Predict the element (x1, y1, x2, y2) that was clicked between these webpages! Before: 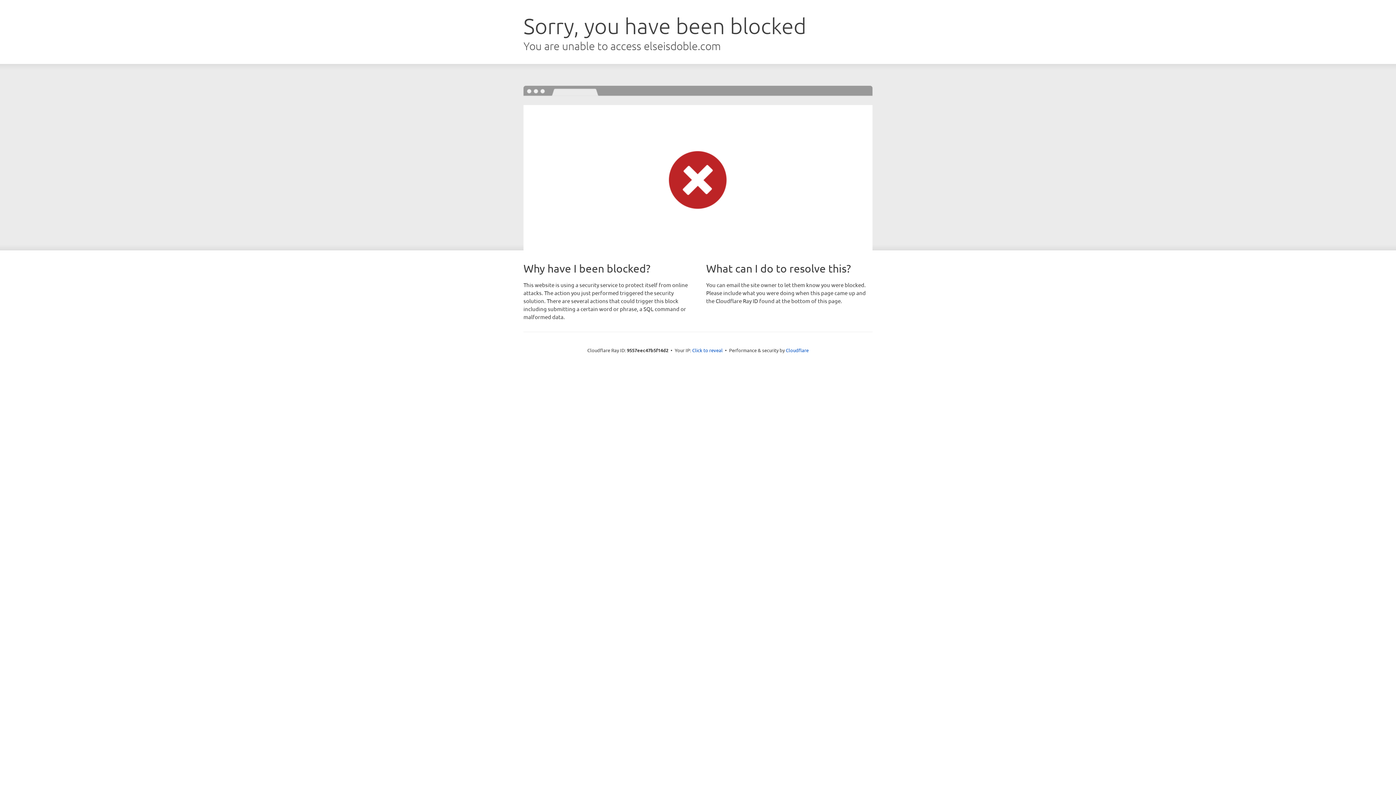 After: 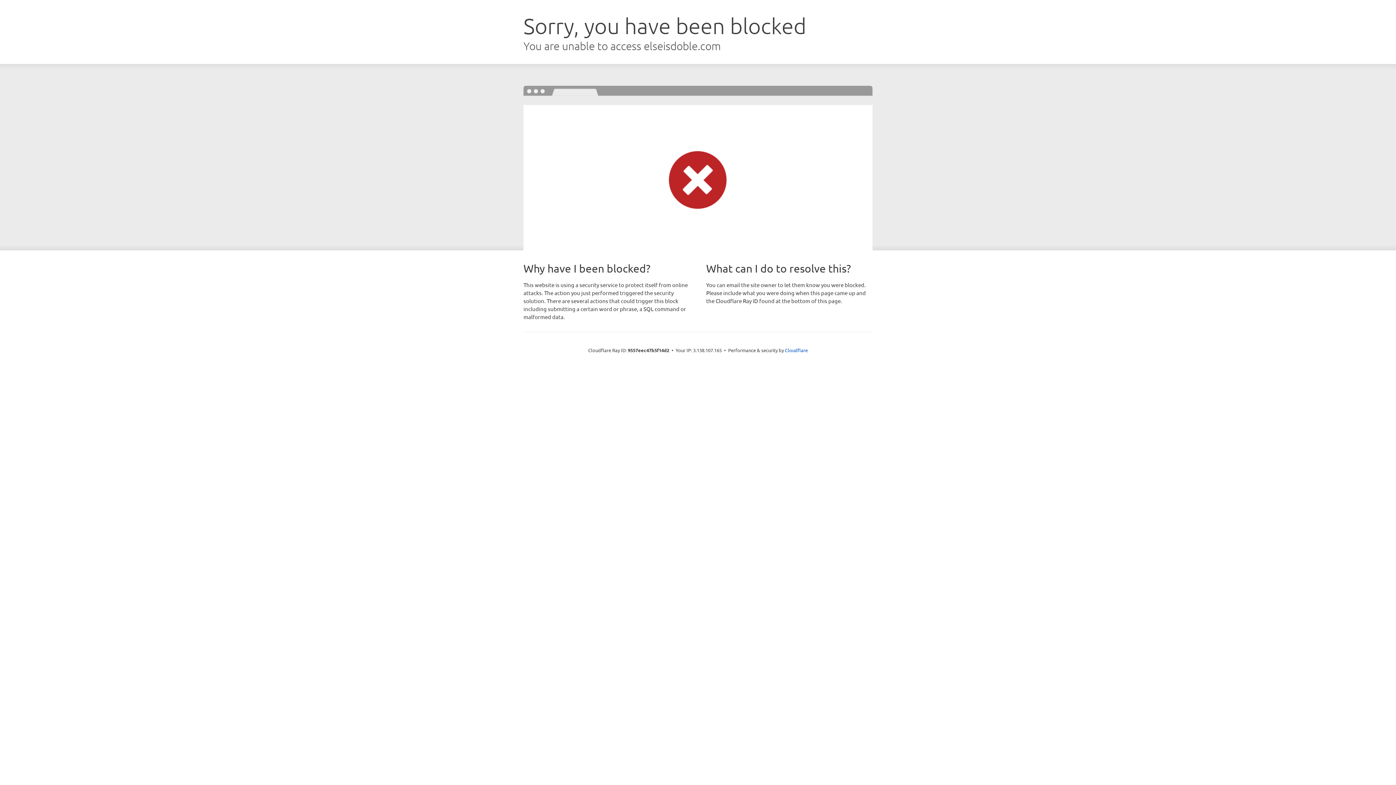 Action: bbox: (692, 346, 722, 353) label: Click to reveal